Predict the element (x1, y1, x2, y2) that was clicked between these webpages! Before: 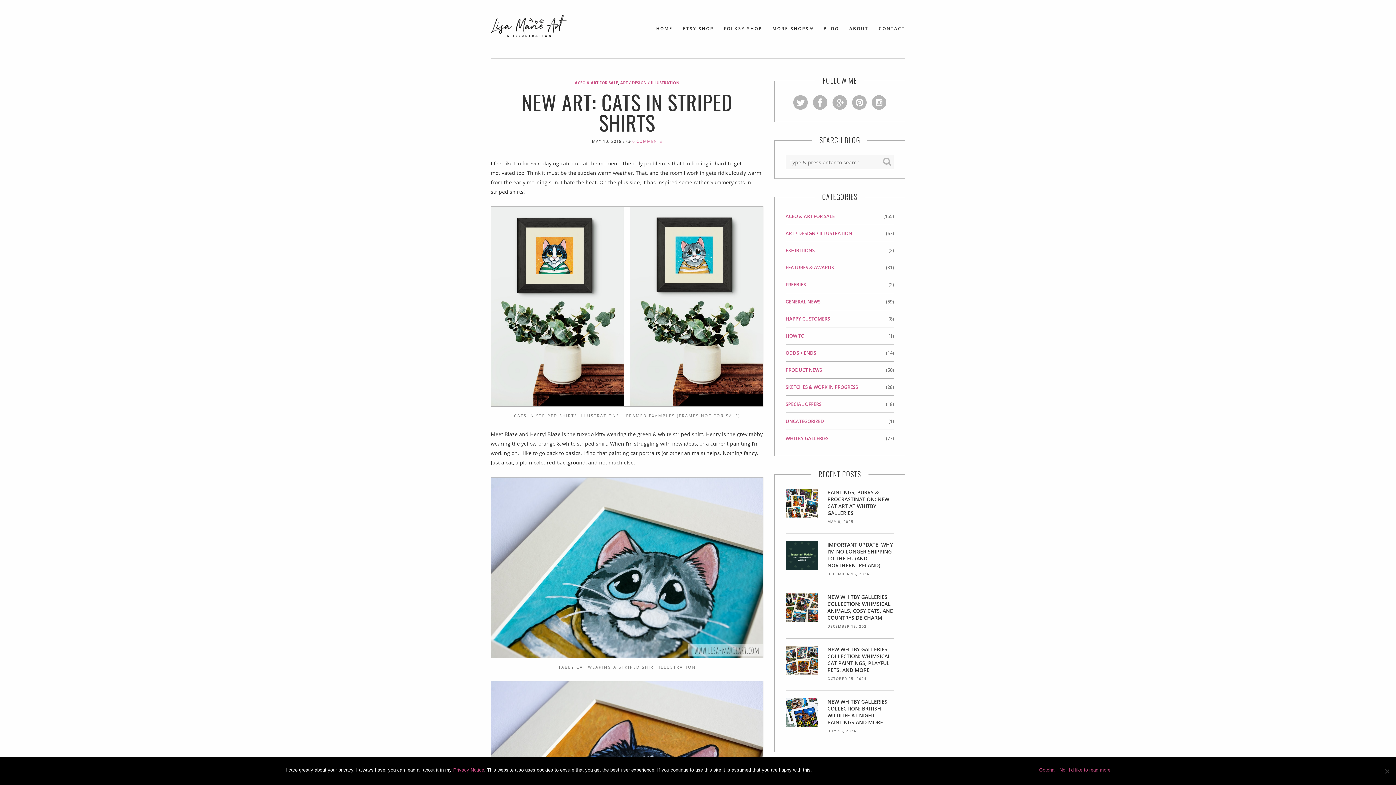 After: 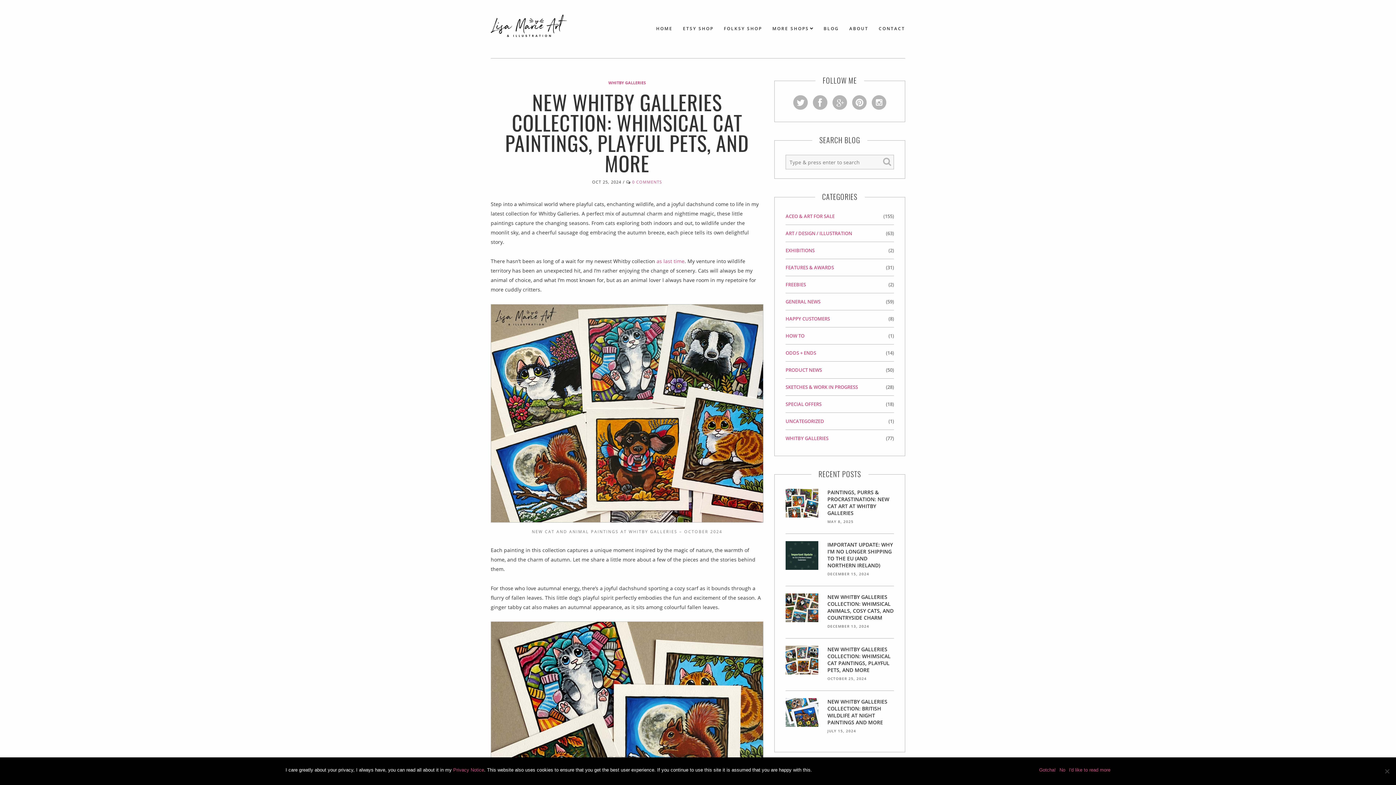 Action: label: NEW WHITBY GALLERIES COLLECTION: WHIMSICAL CAT PAINTINGS, PLAYFUL PETS, AND MORE bbox: (827, 646, 890, 673)